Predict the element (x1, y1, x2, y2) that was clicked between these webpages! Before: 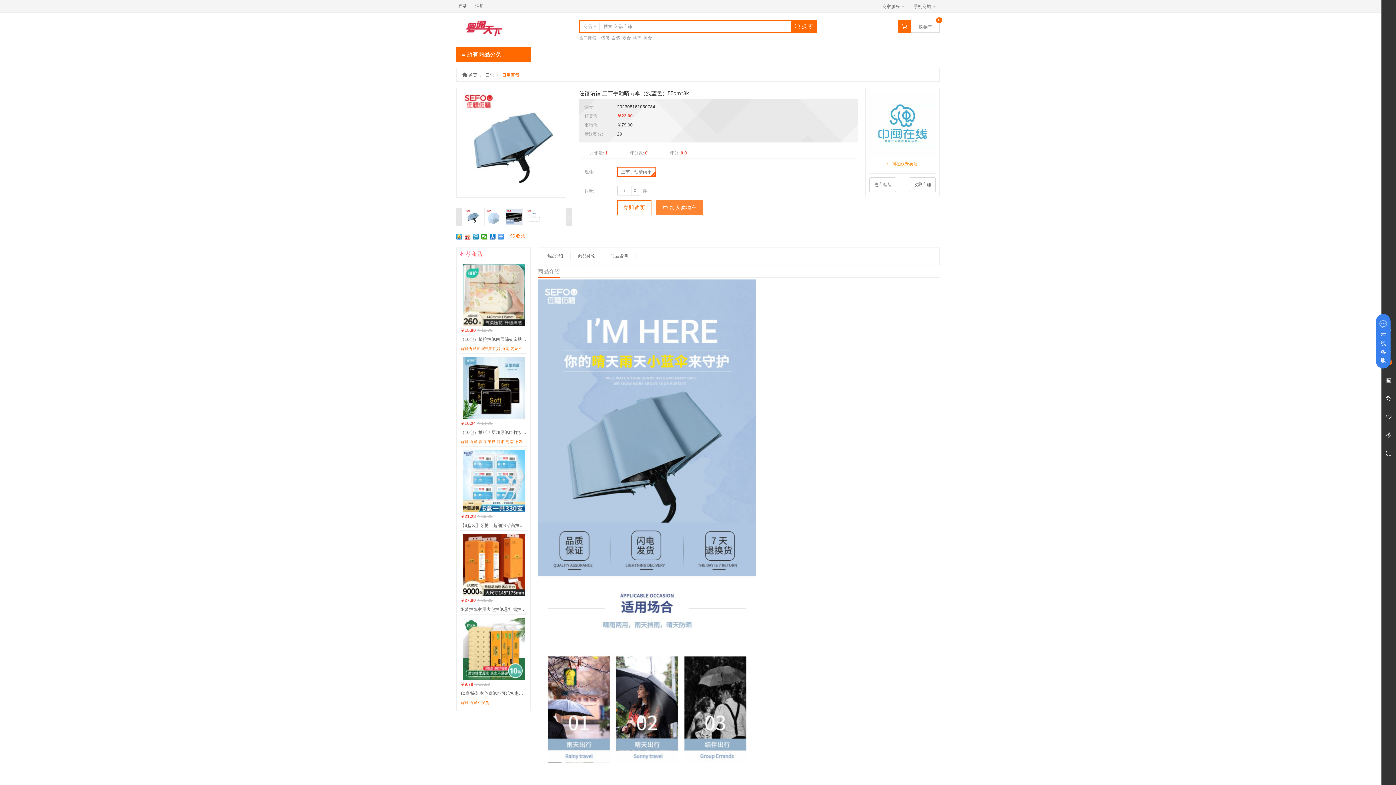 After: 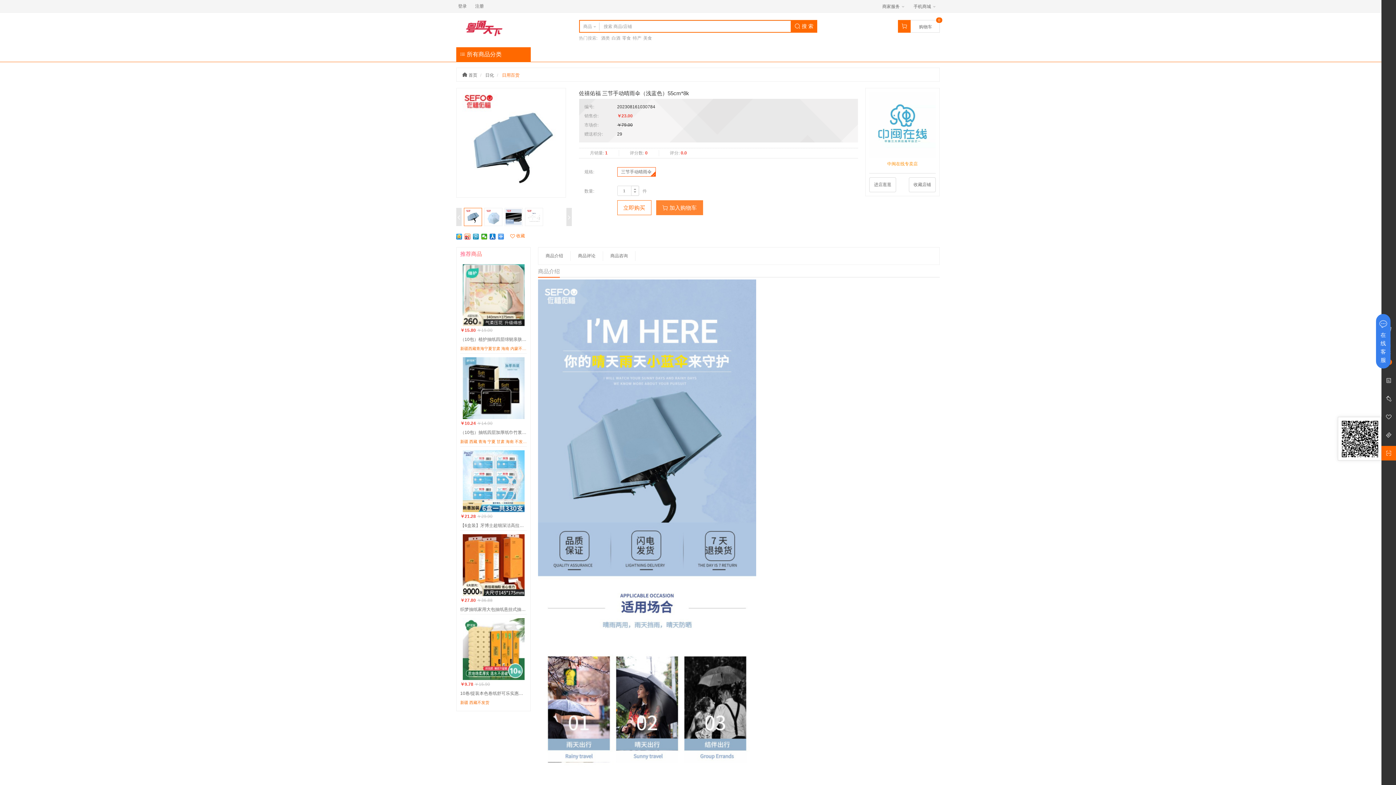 Action: bbox: (1381, 446, 1396, 460)